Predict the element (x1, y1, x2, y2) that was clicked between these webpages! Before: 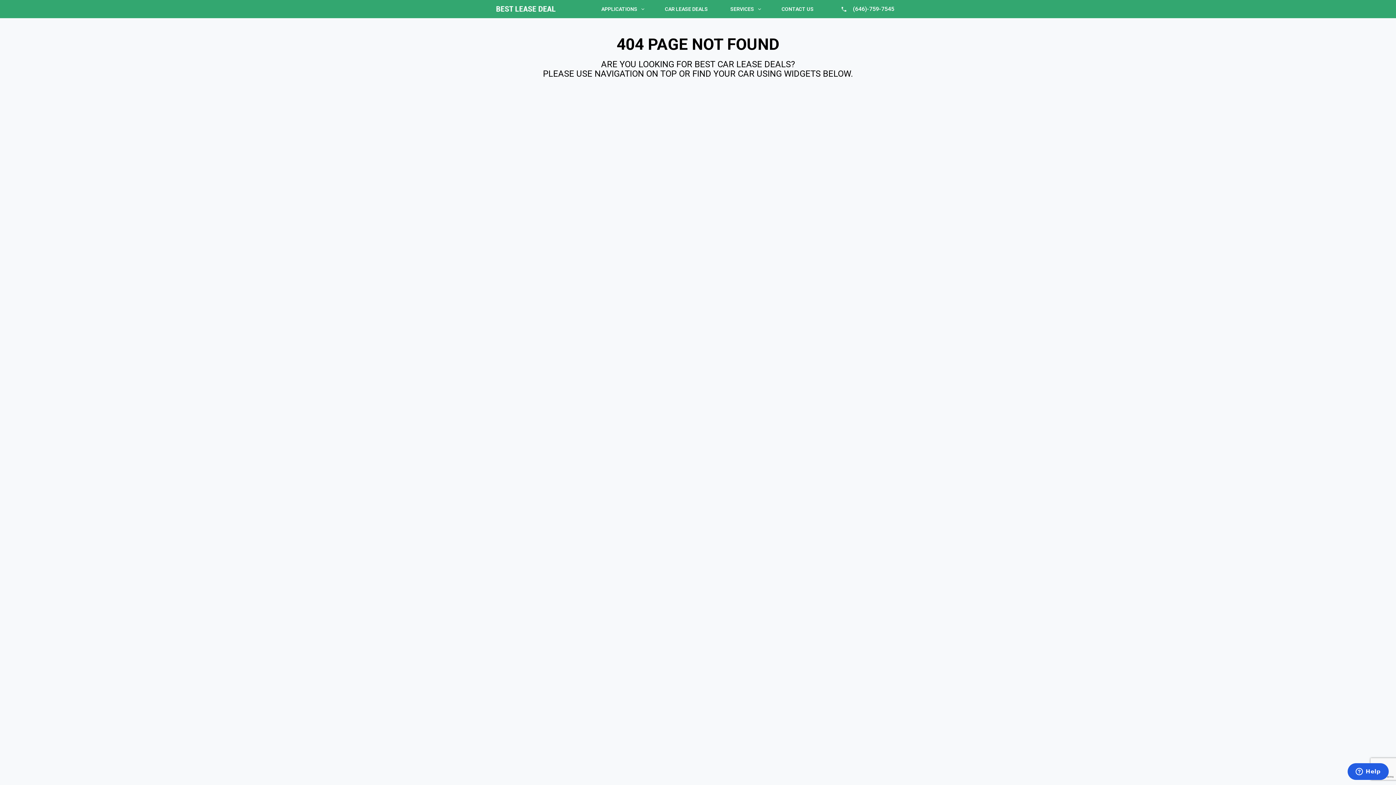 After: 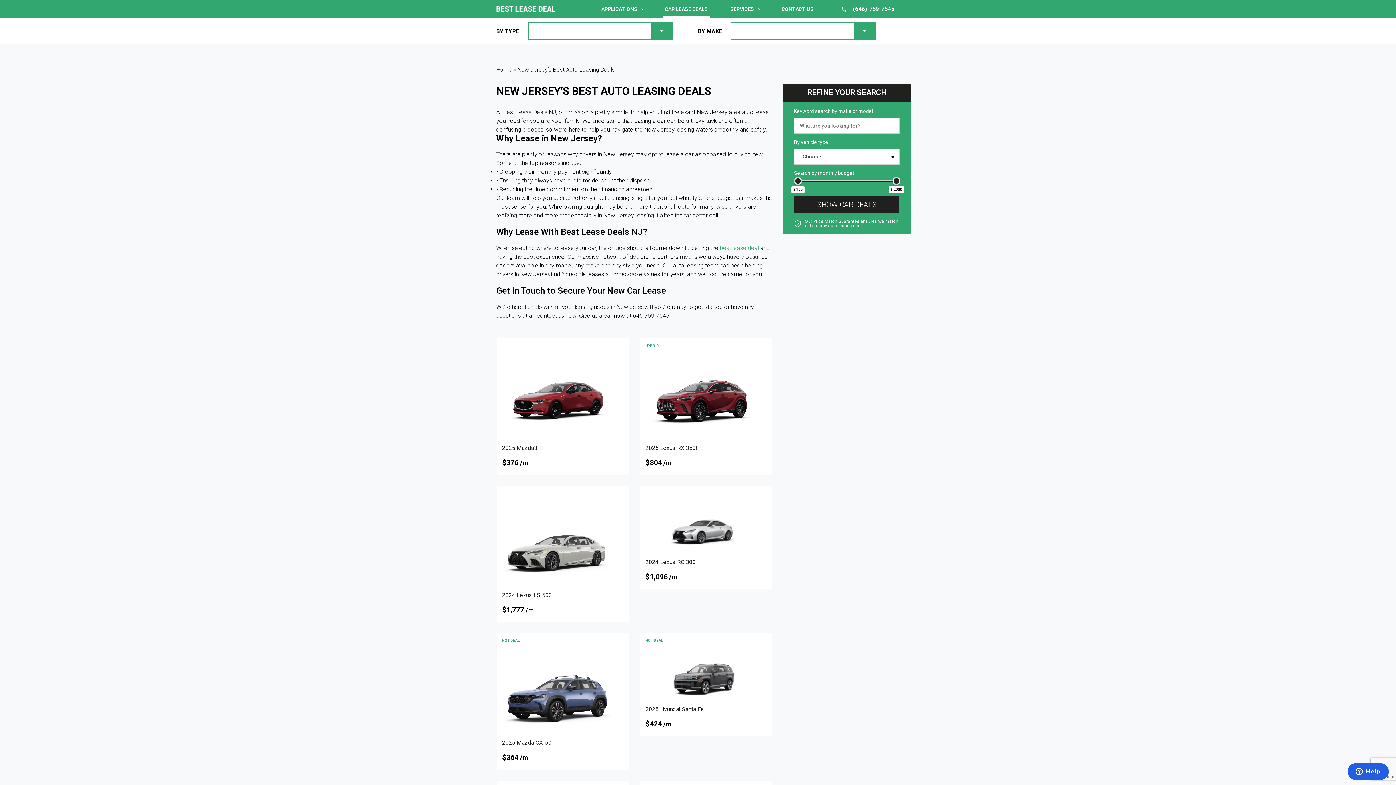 Action: label: CAR LEASE DEALS bbox: (662, 0, 710, 18)